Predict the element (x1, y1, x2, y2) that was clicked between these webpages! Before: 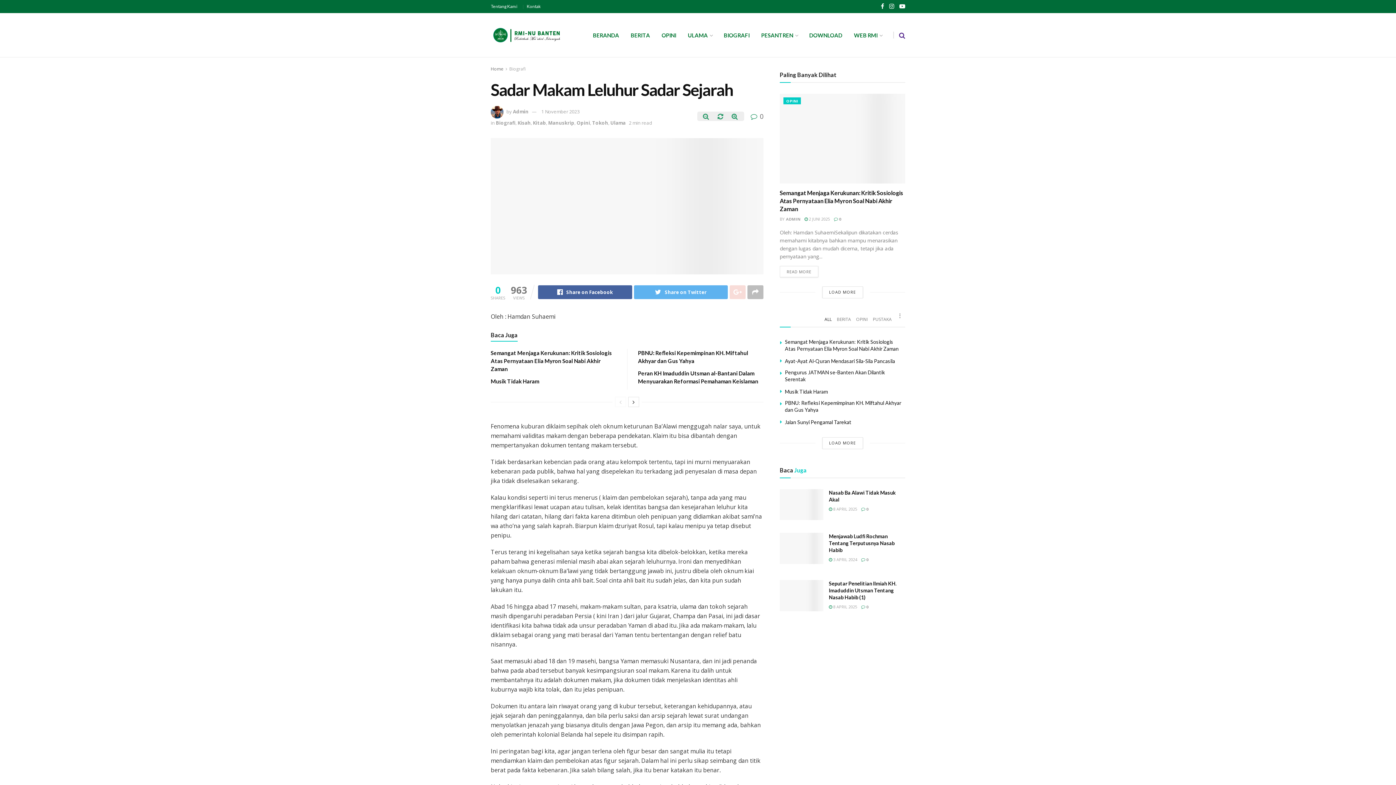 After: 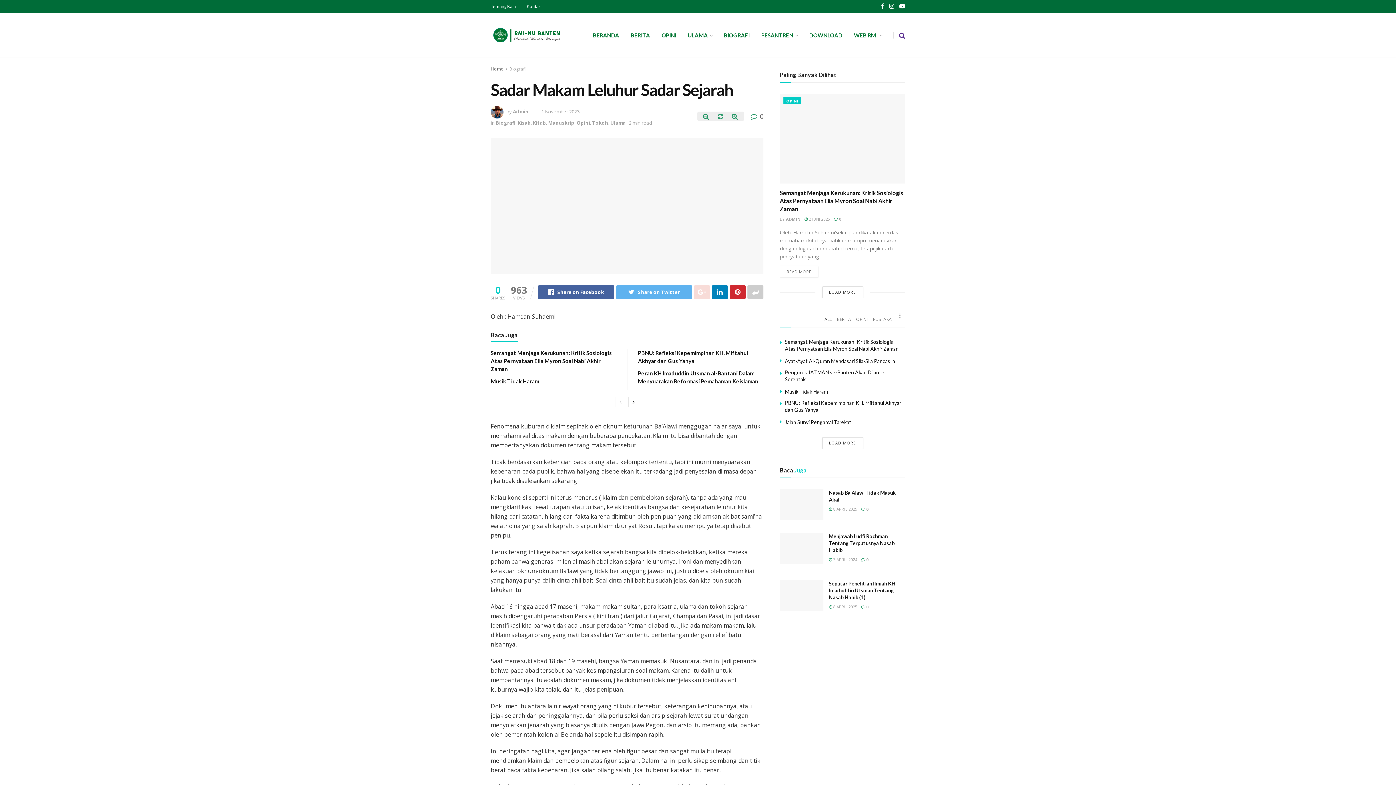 Action: bbox: (747, 285, 763, 299)